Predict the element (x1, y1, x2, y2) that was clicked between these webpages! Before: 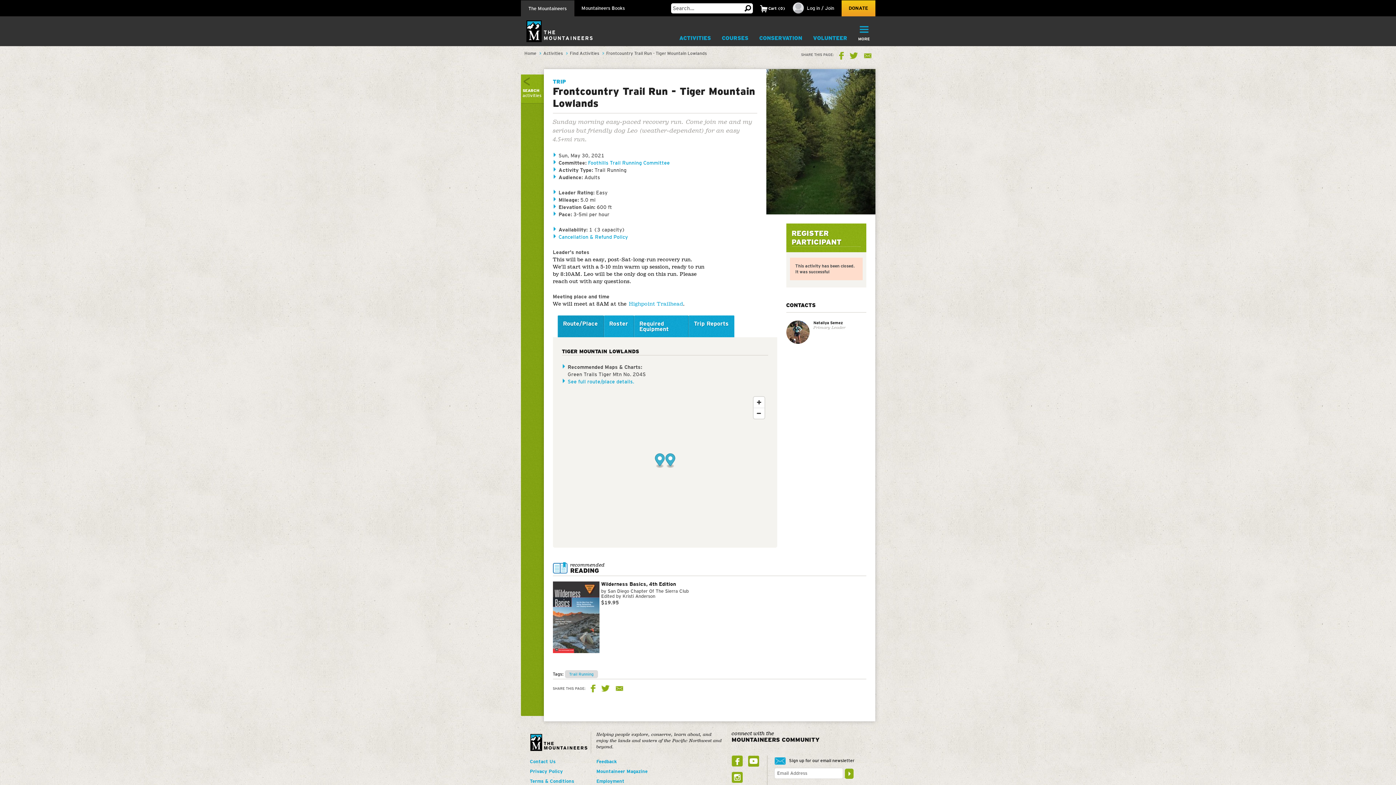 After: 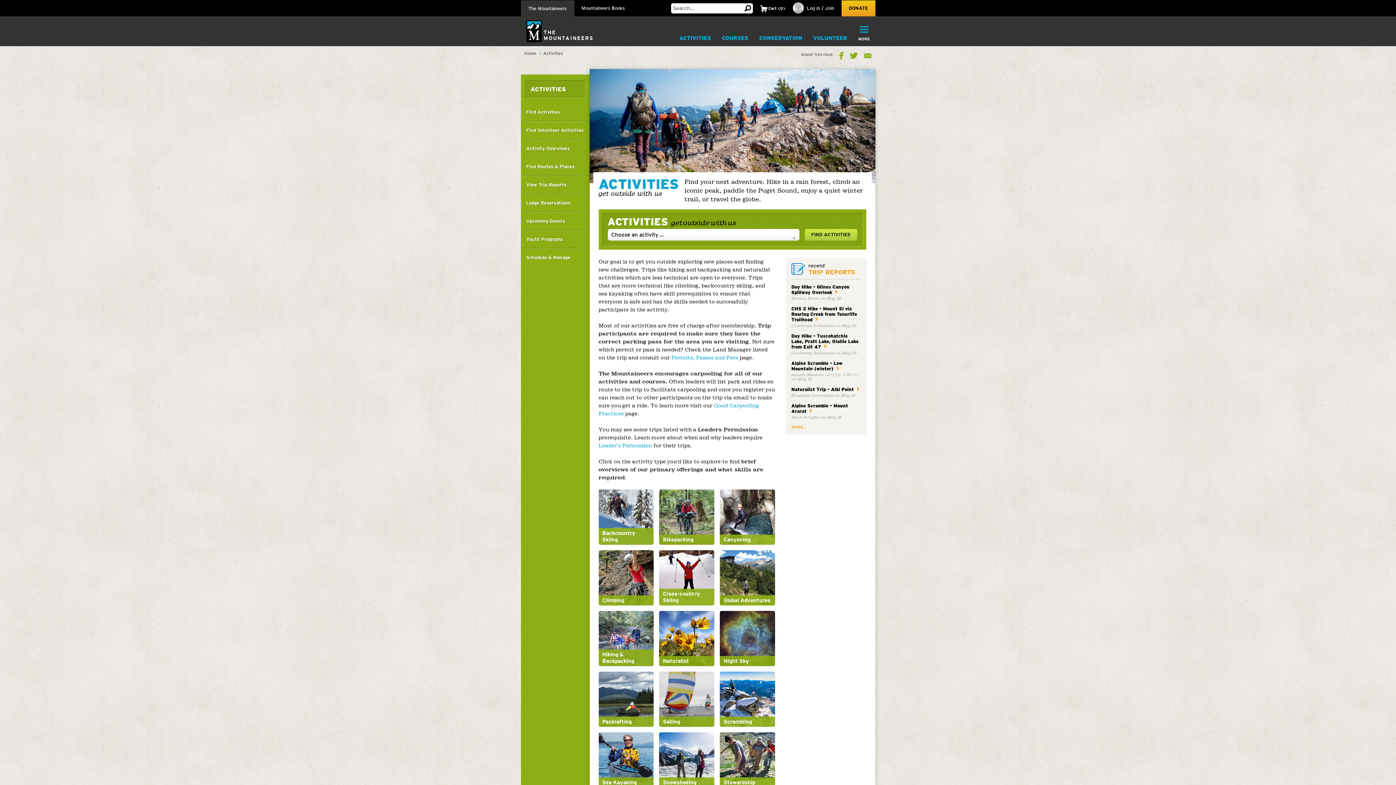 Action: bbox: (543, 50, 563, 56) label: Activities